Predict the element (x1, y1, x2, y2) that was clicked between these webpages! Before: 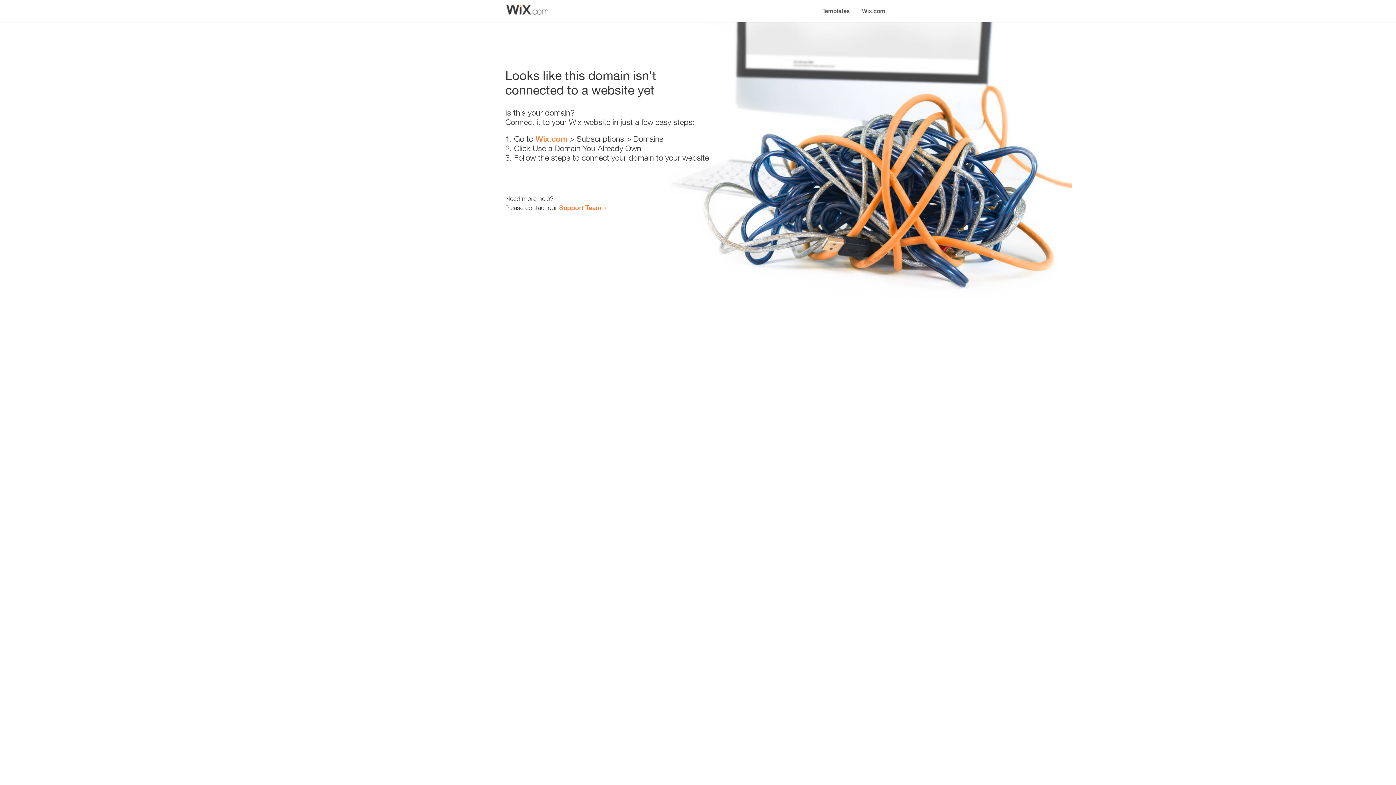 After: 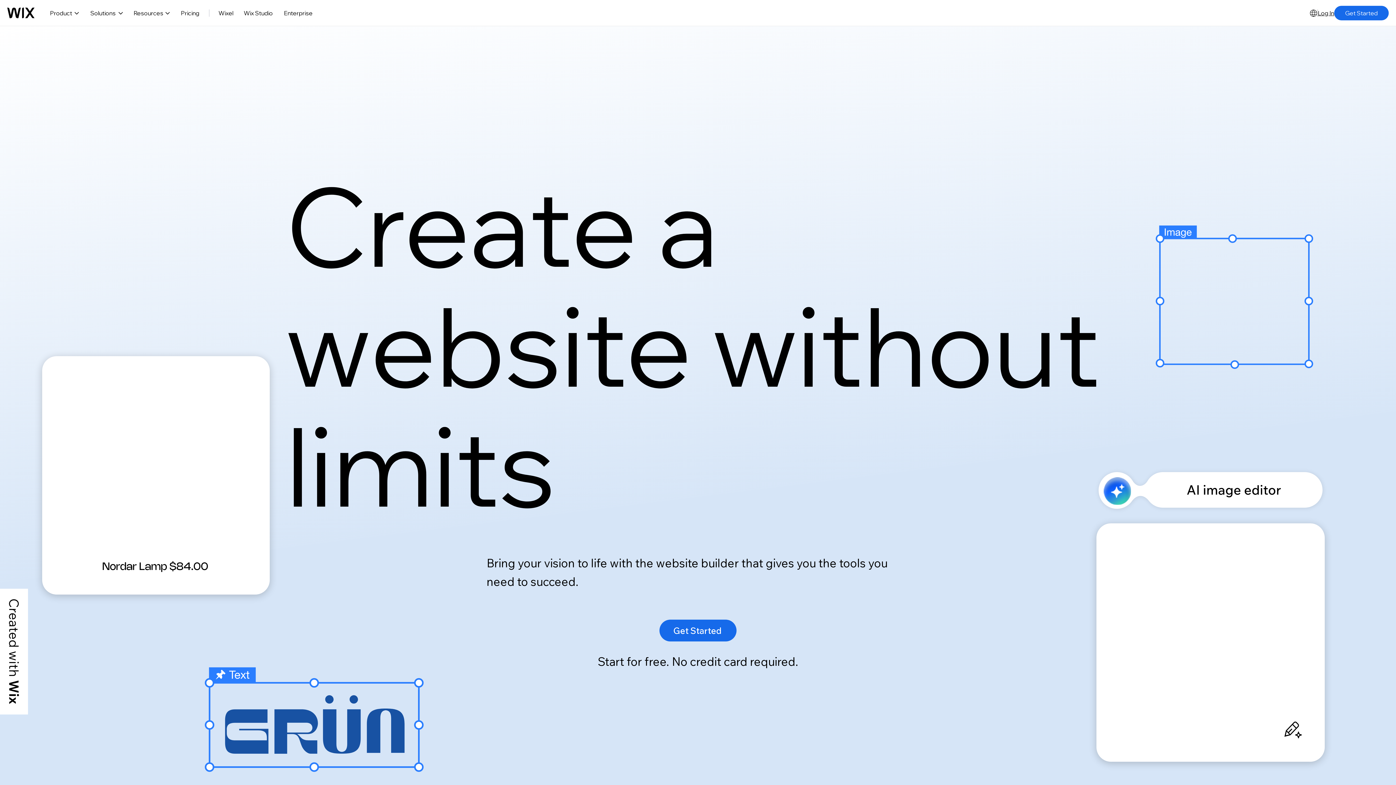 Action: bbox: (535, 134, 567, 143) label: Wix.com